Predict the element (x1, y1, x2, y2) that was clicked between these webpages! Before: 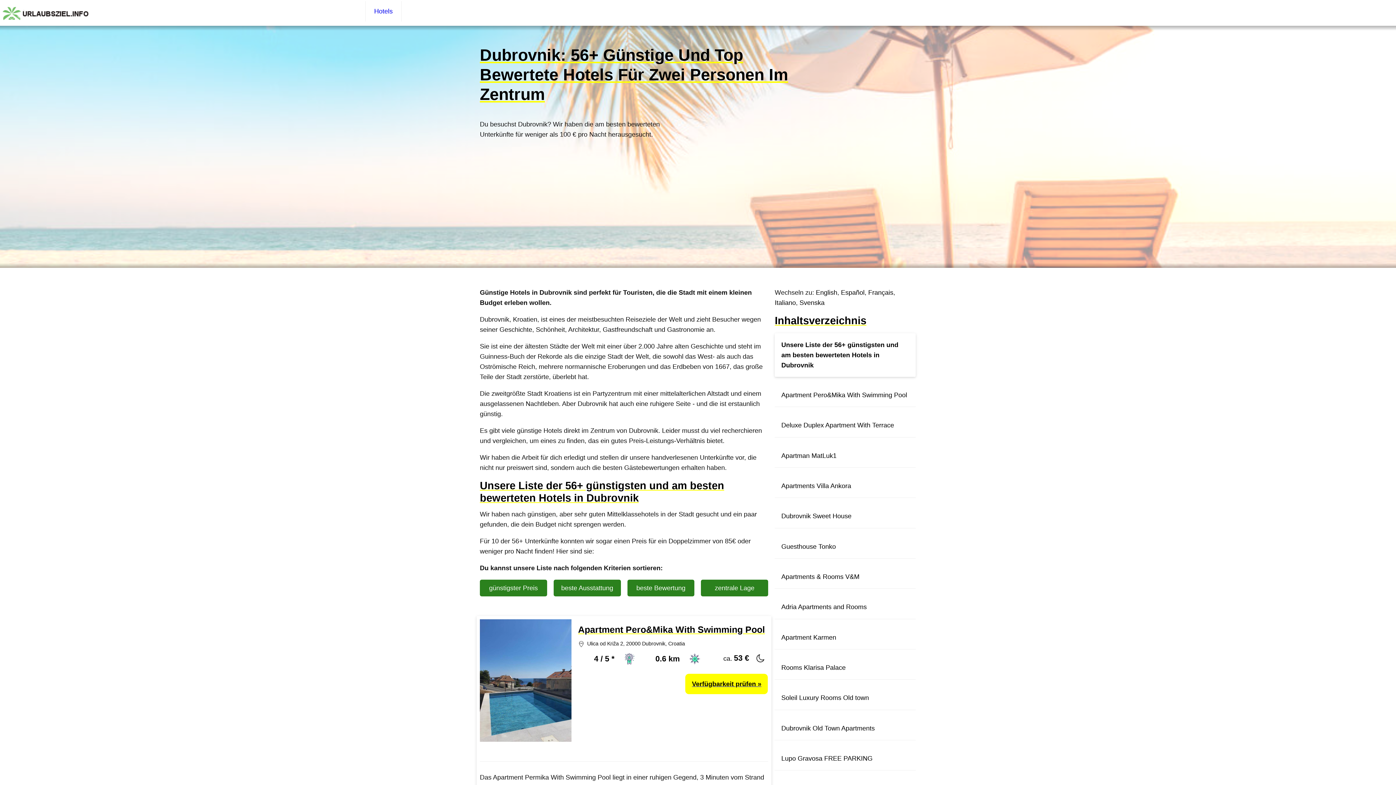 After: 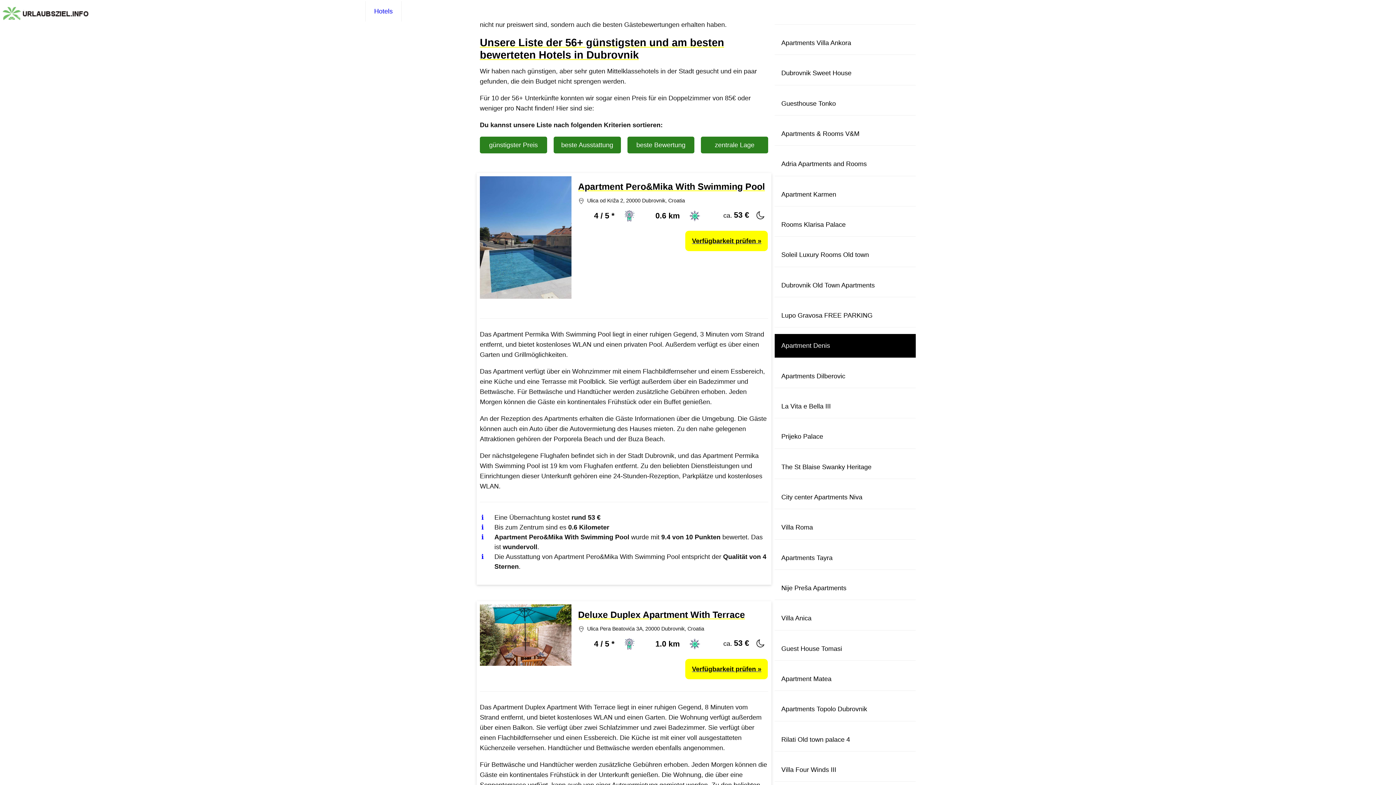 Action: label: Unsere Liste der 56+ günstigsten und am besten bewerteten Hotels in Dubrovnik bbox: (781, 340, 909, 370)